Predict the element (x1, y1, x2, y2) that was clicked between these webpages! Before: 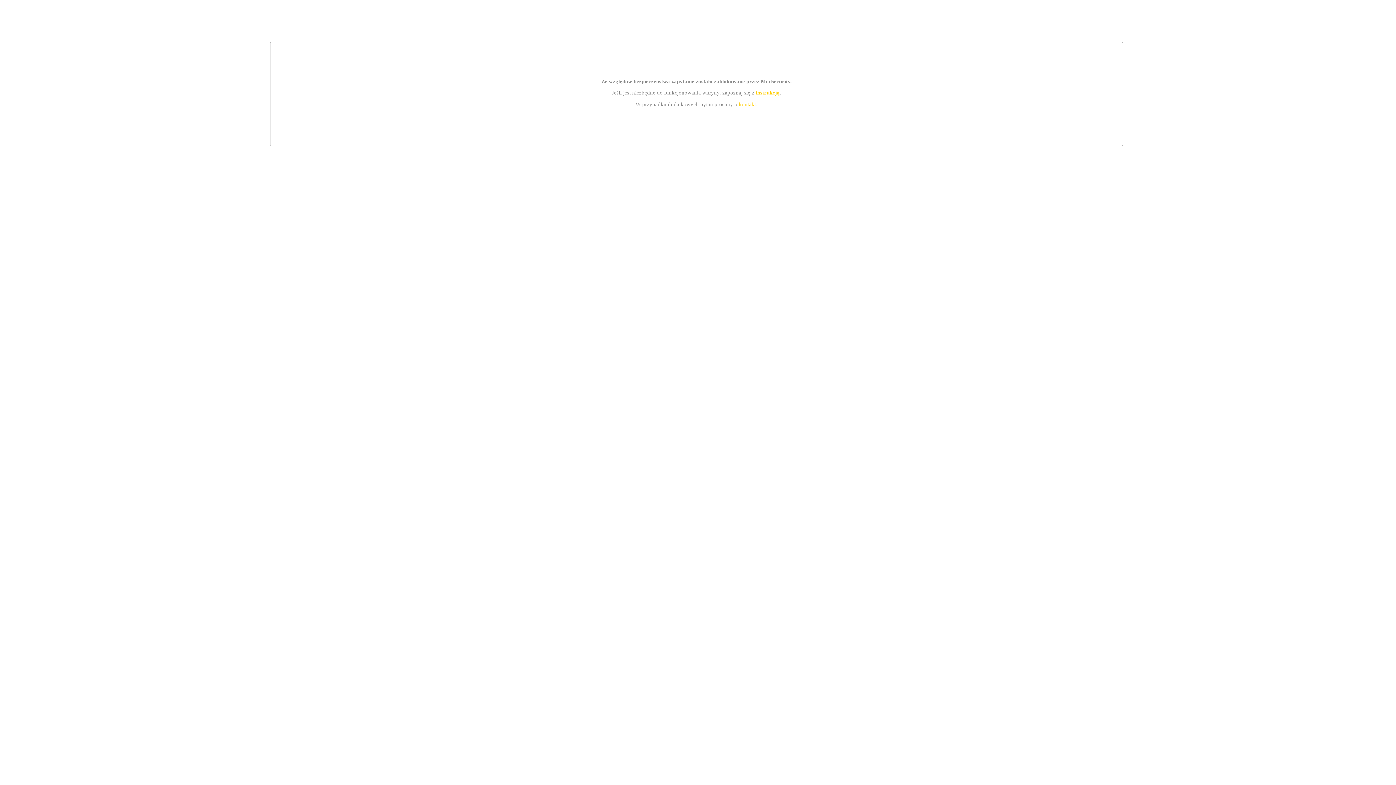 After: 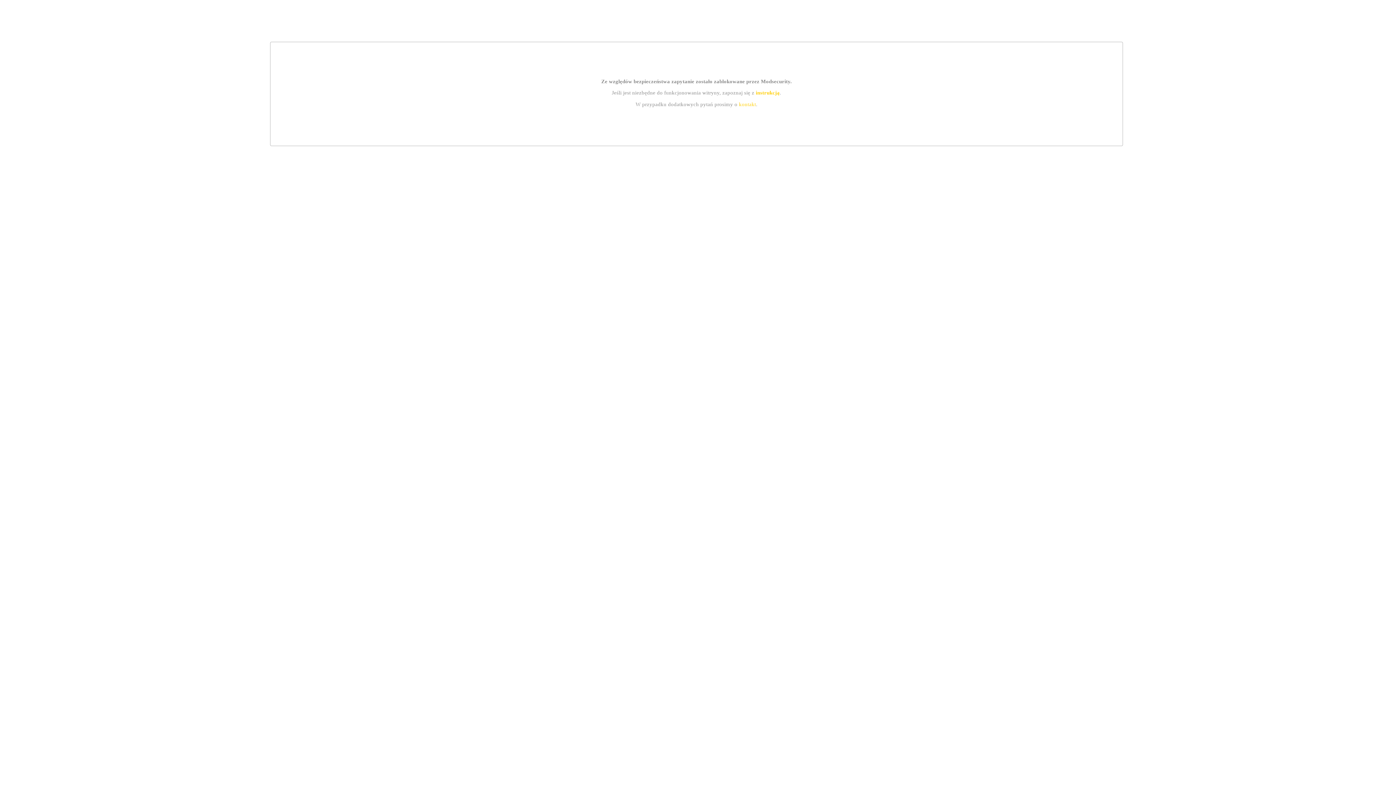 Action: label: kontakt bbox: (739, 101, 756, 107)